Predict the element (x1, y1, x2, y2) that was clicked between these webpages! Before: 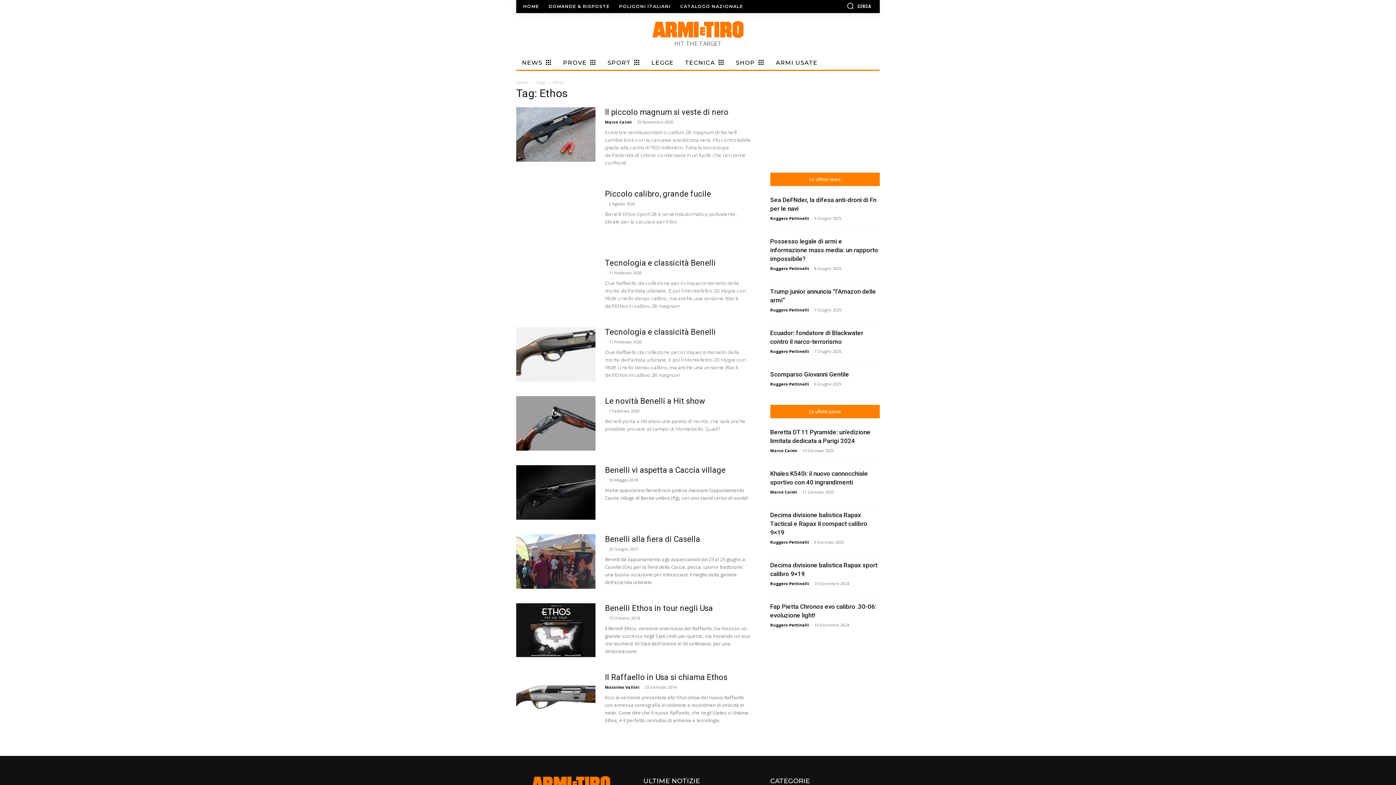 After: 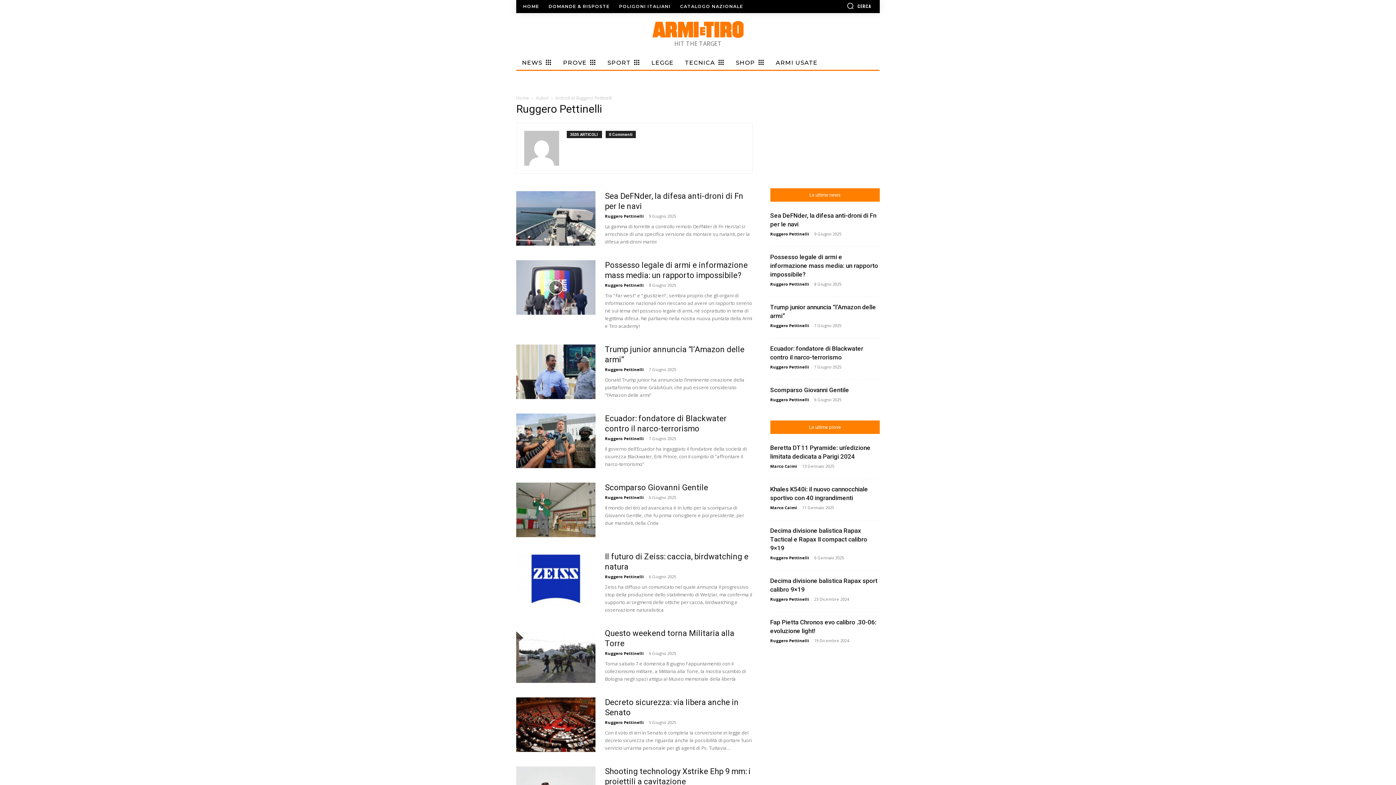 Action: bbox: (770, 307, 809, 312) label: Ruggero Pettinelli